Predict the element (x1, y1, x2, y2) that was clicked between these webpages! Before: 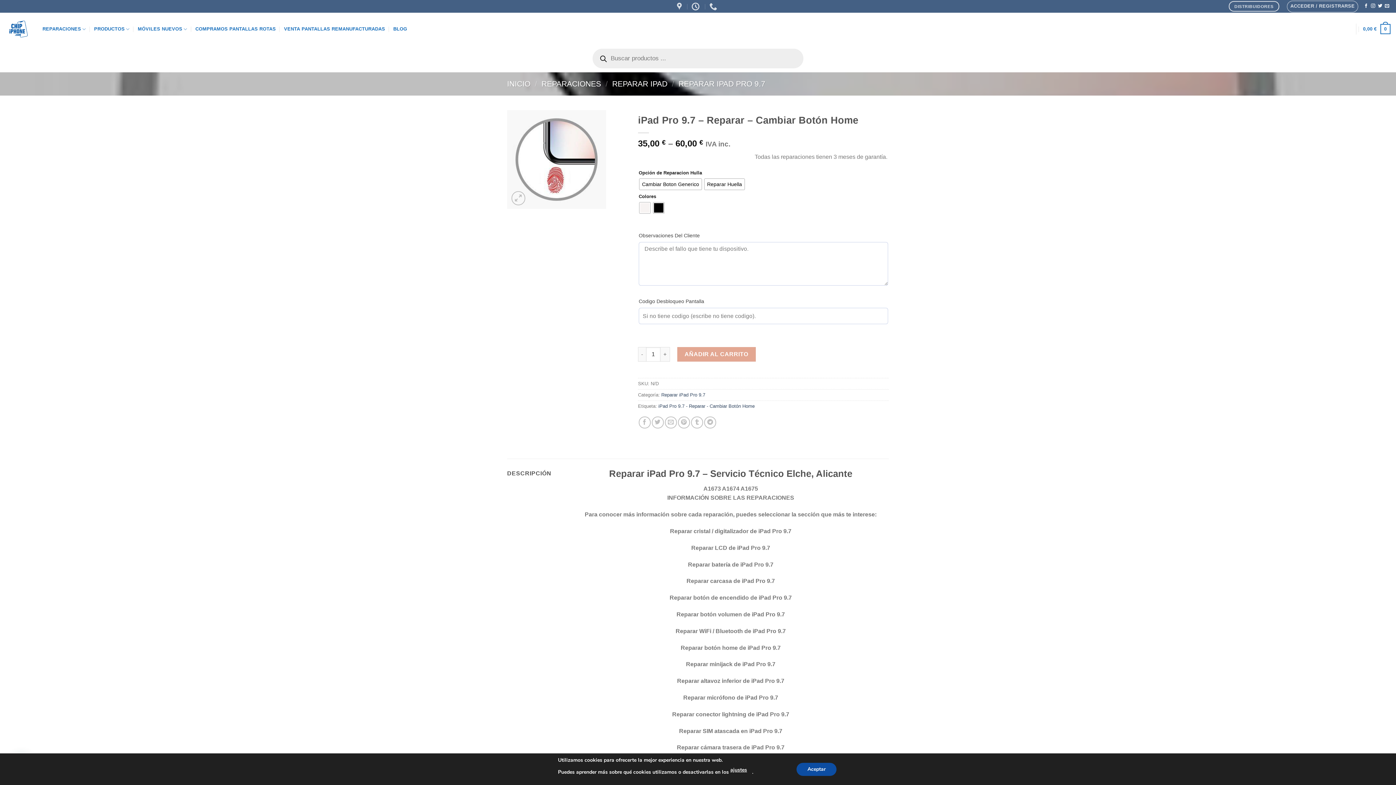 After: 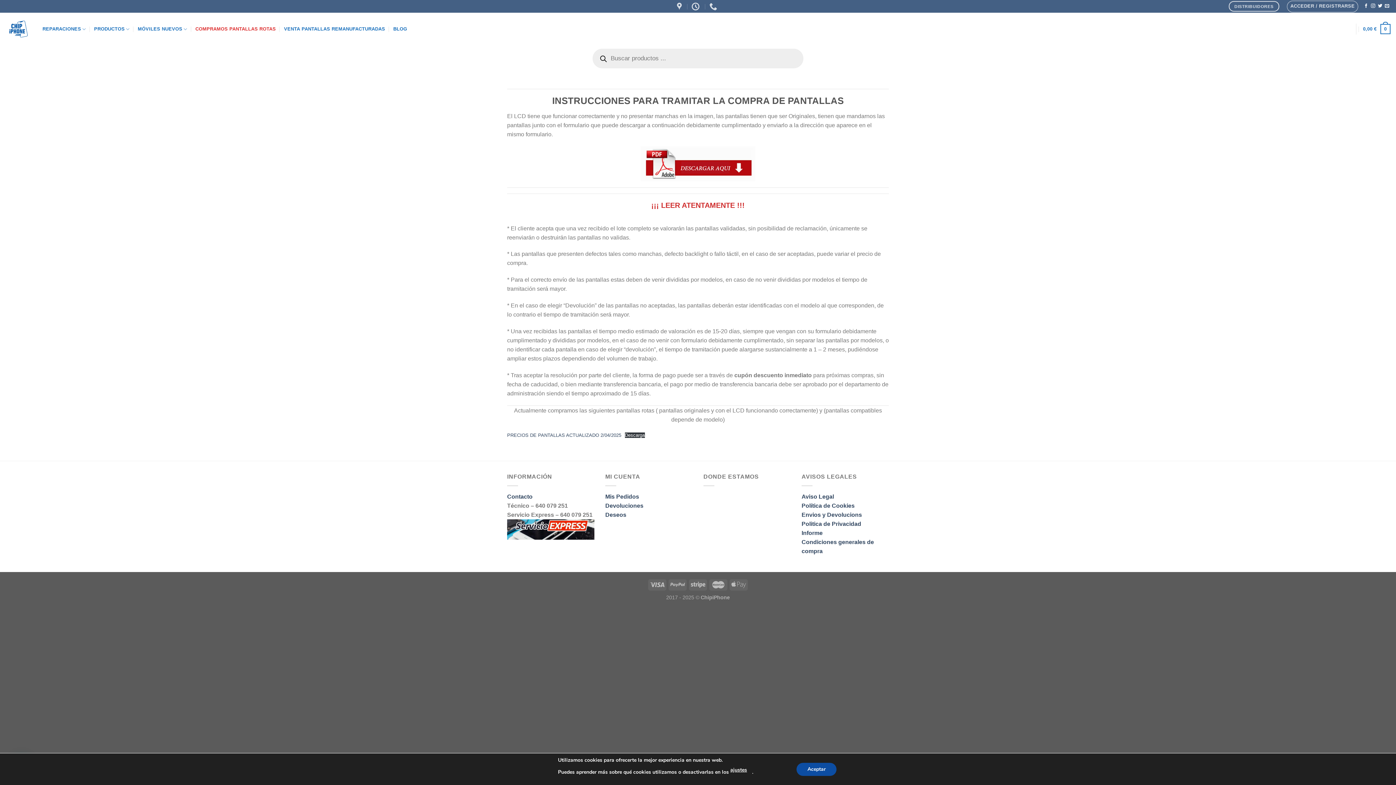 Action: bbox: (195, 21, 275, 36) label: COMPRAMOS PANTALLAS ROTAS